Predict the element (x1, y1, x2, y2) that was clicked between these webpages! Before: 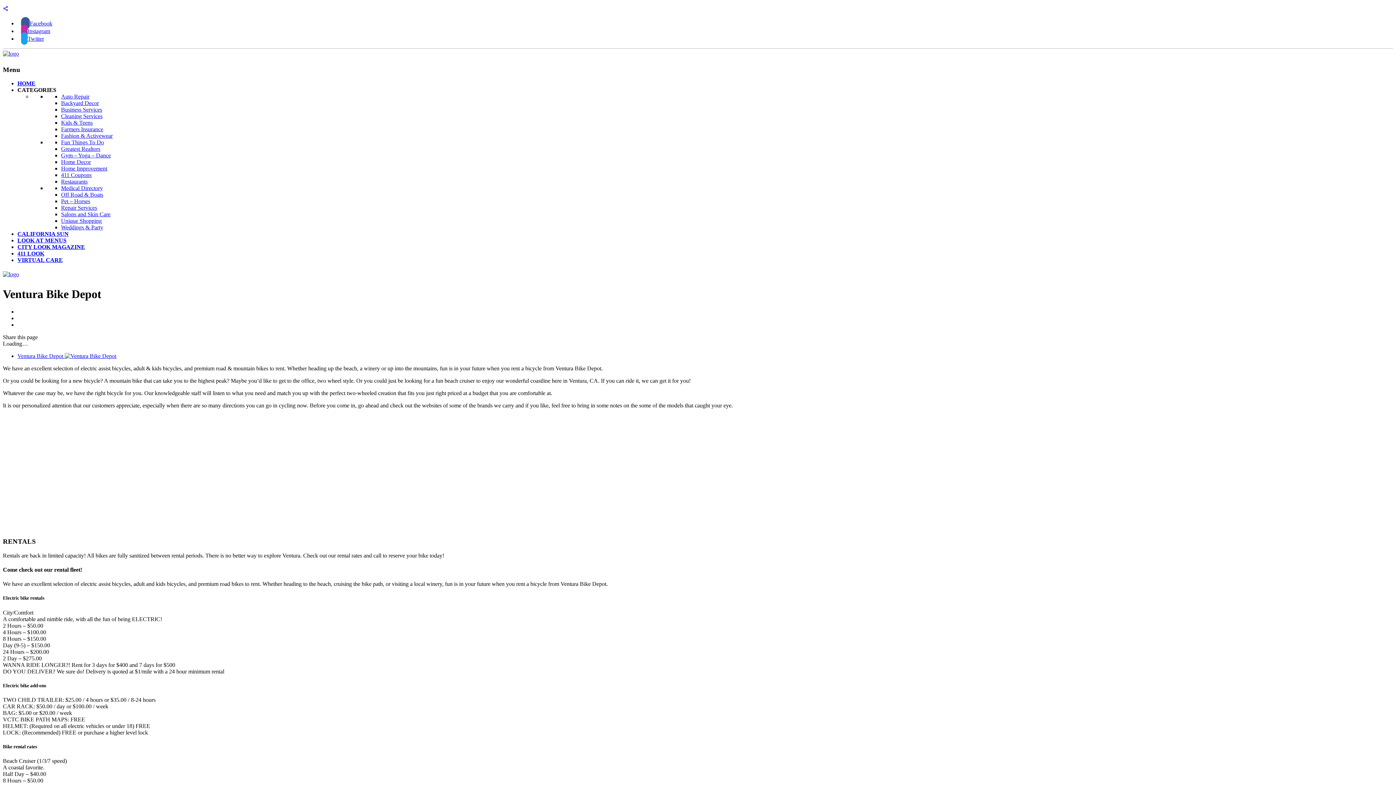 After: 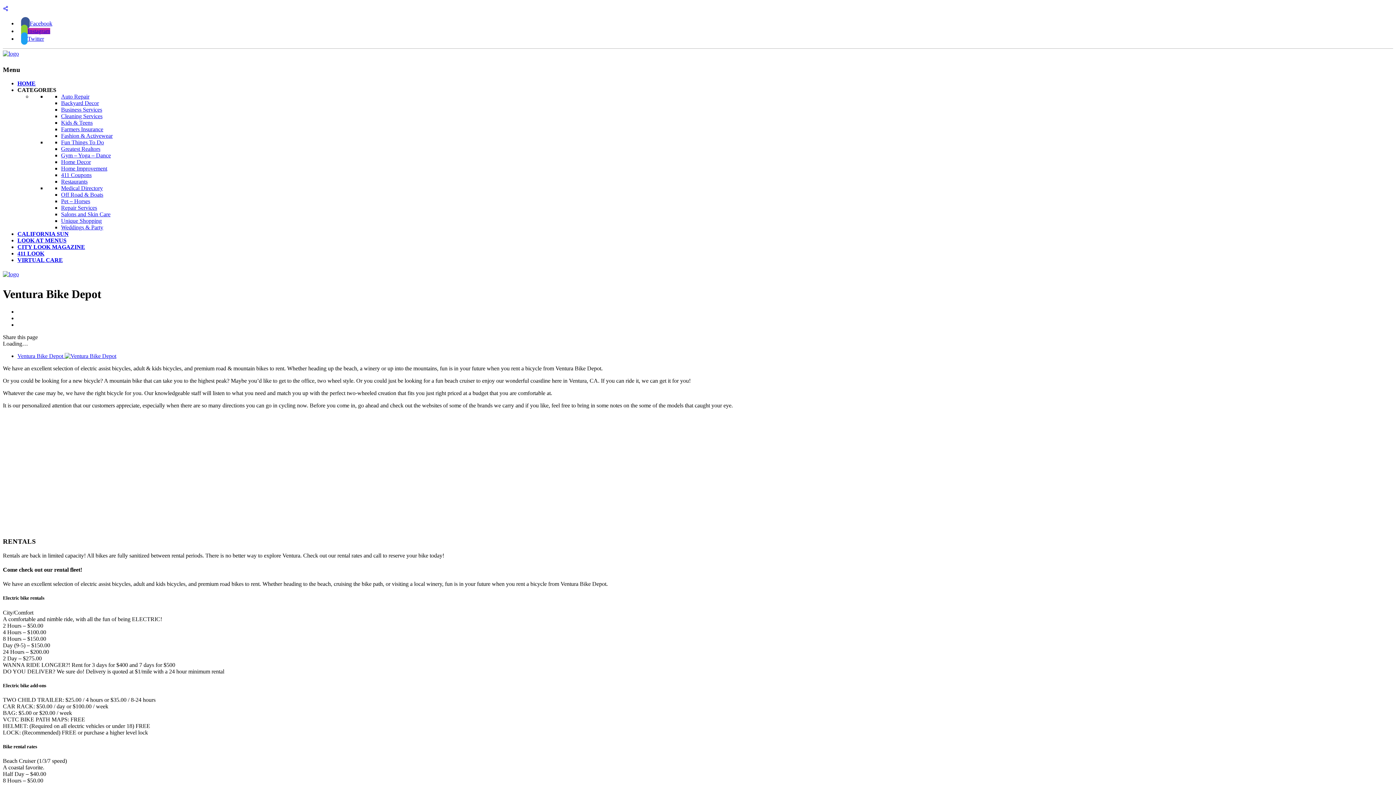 Action: label: Instagram bbox: (21, 28, 50, 34)